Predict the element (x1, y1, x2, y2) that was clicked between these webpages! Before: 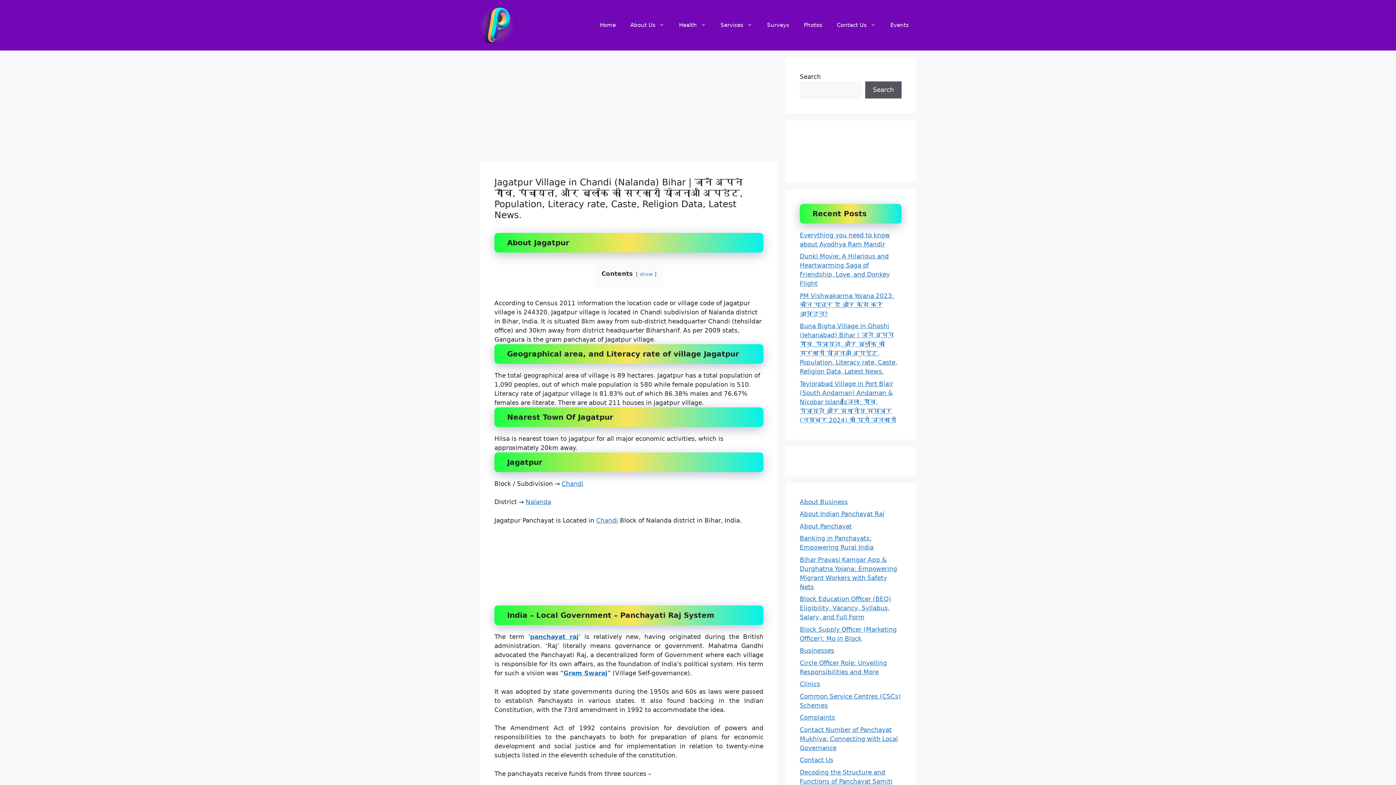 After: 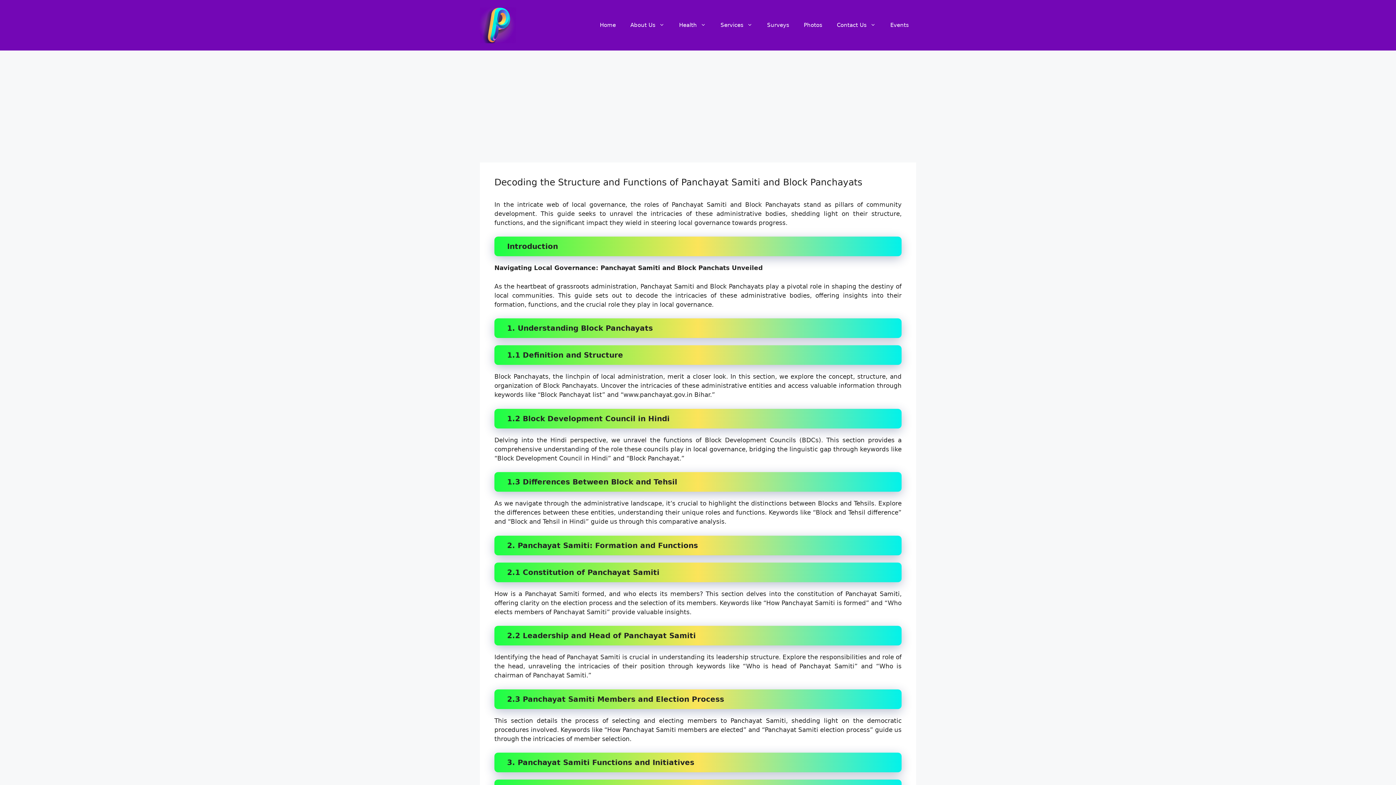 Action: bbox: (800, 769, 892, 794) label: Decoding the Structure and Functions of Panchayat Samiti and Block Panchayats